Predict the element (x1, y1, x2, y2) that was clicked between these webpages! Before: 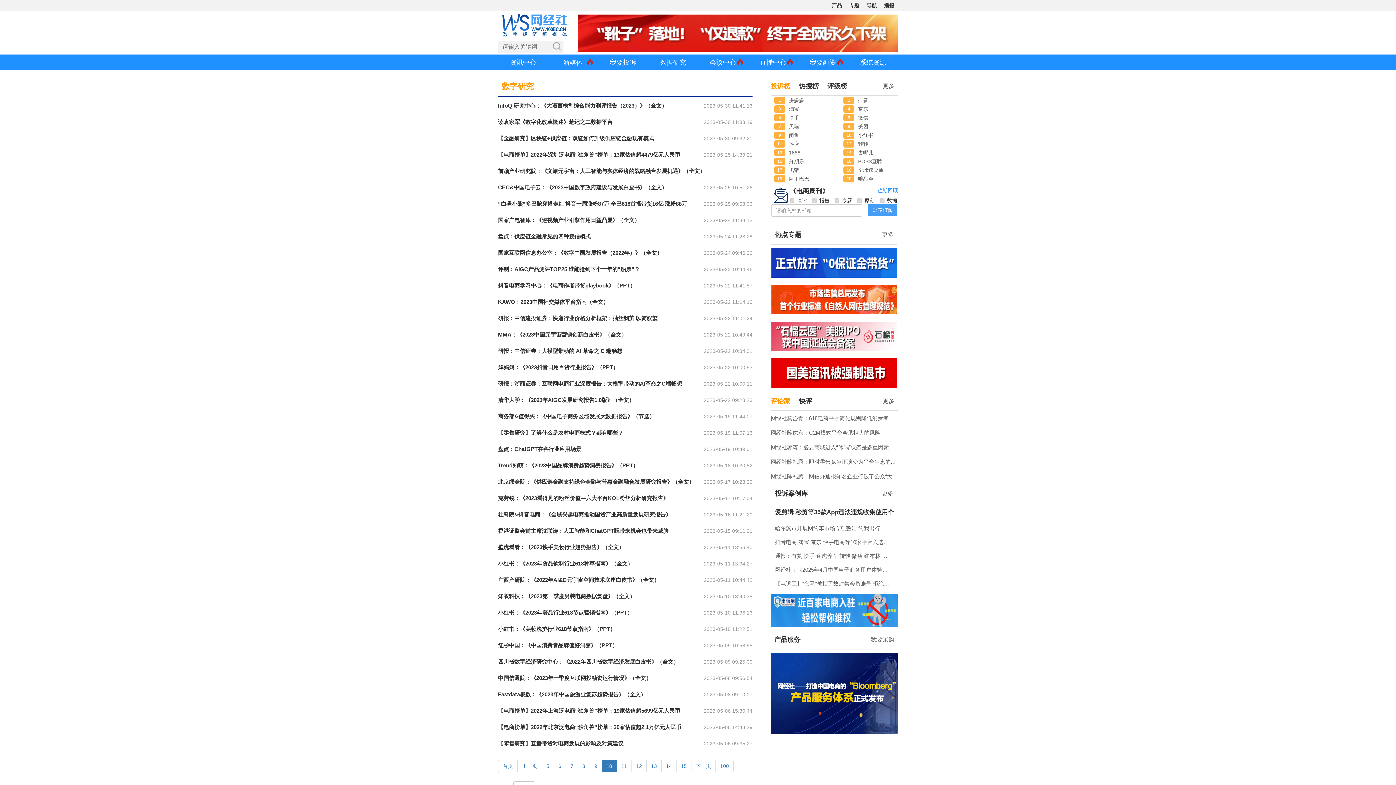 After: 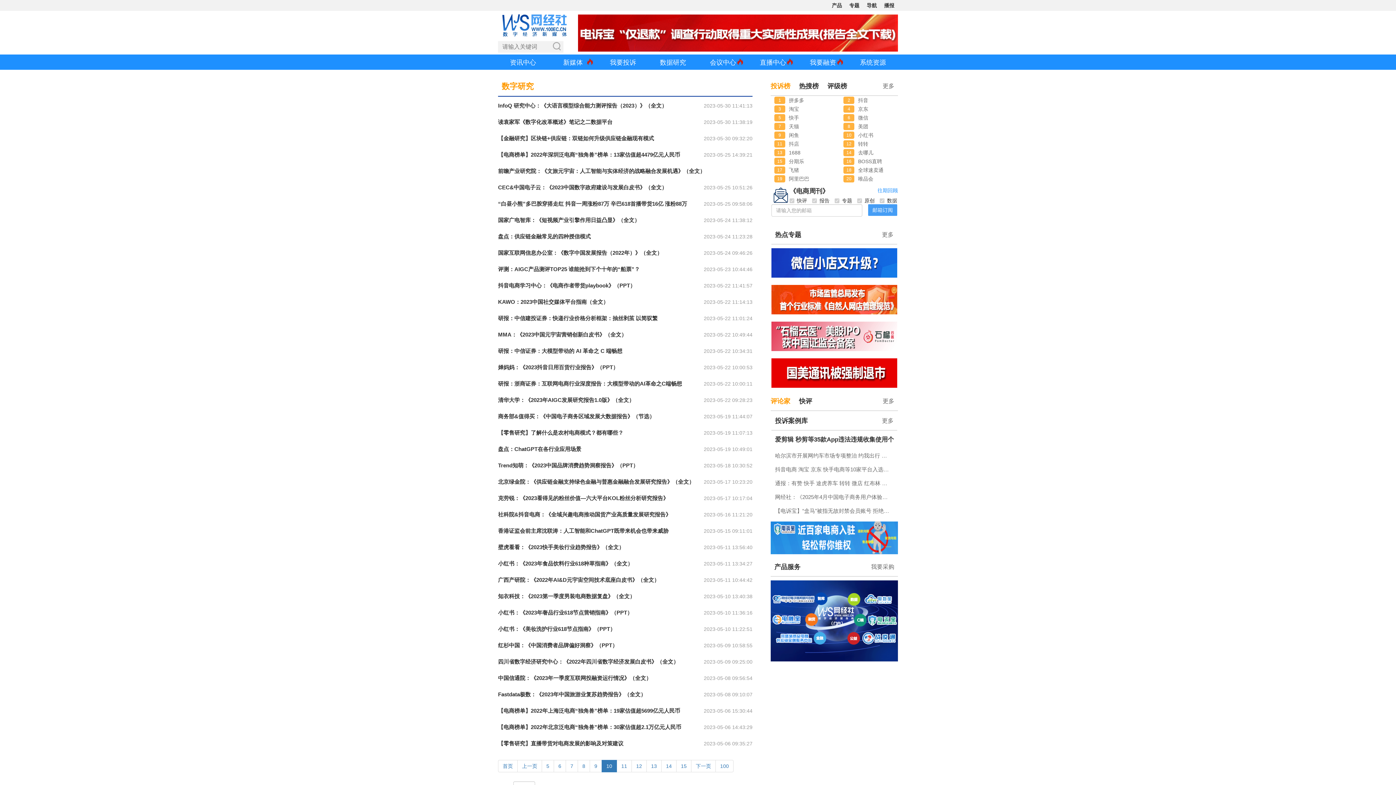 Action: bbox: (770, 82, 794, 89) label: 投诉榜